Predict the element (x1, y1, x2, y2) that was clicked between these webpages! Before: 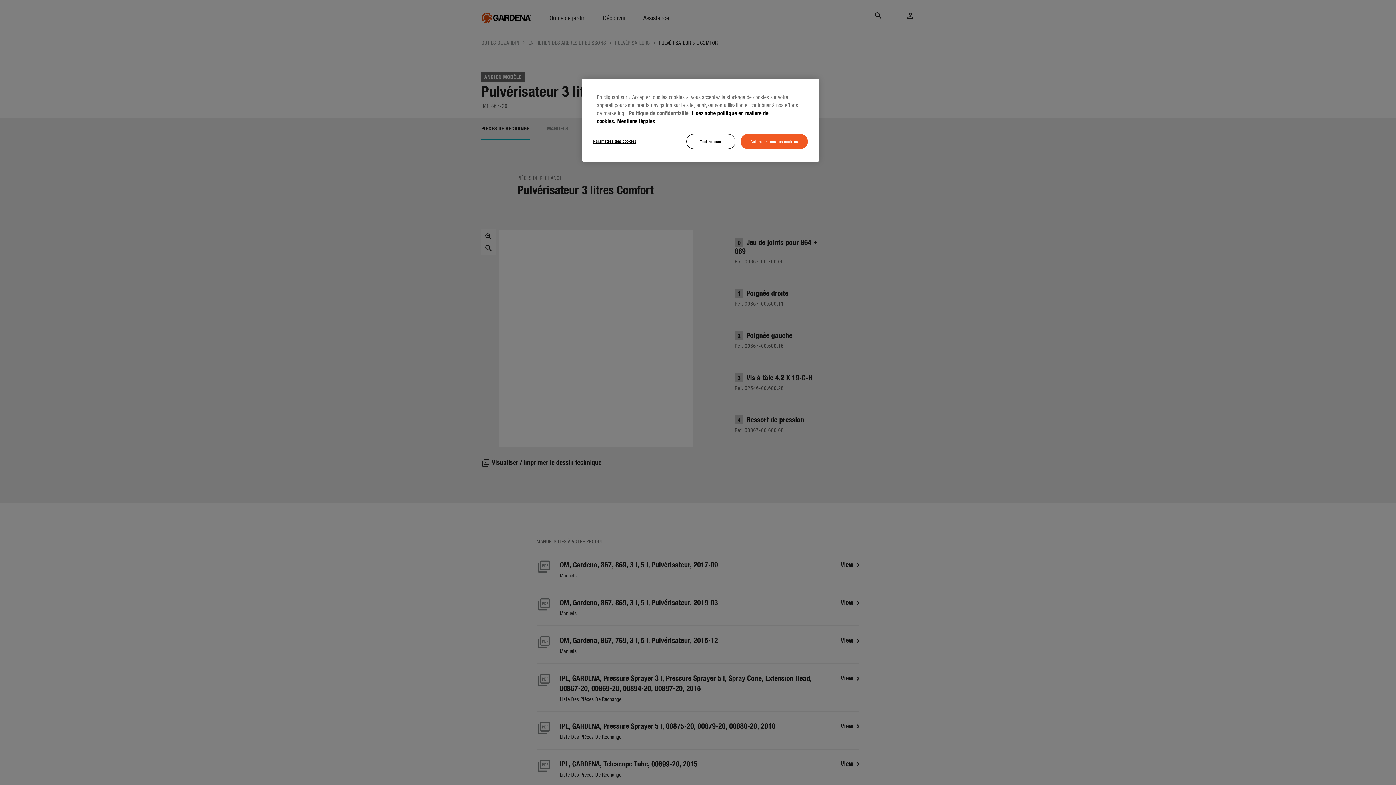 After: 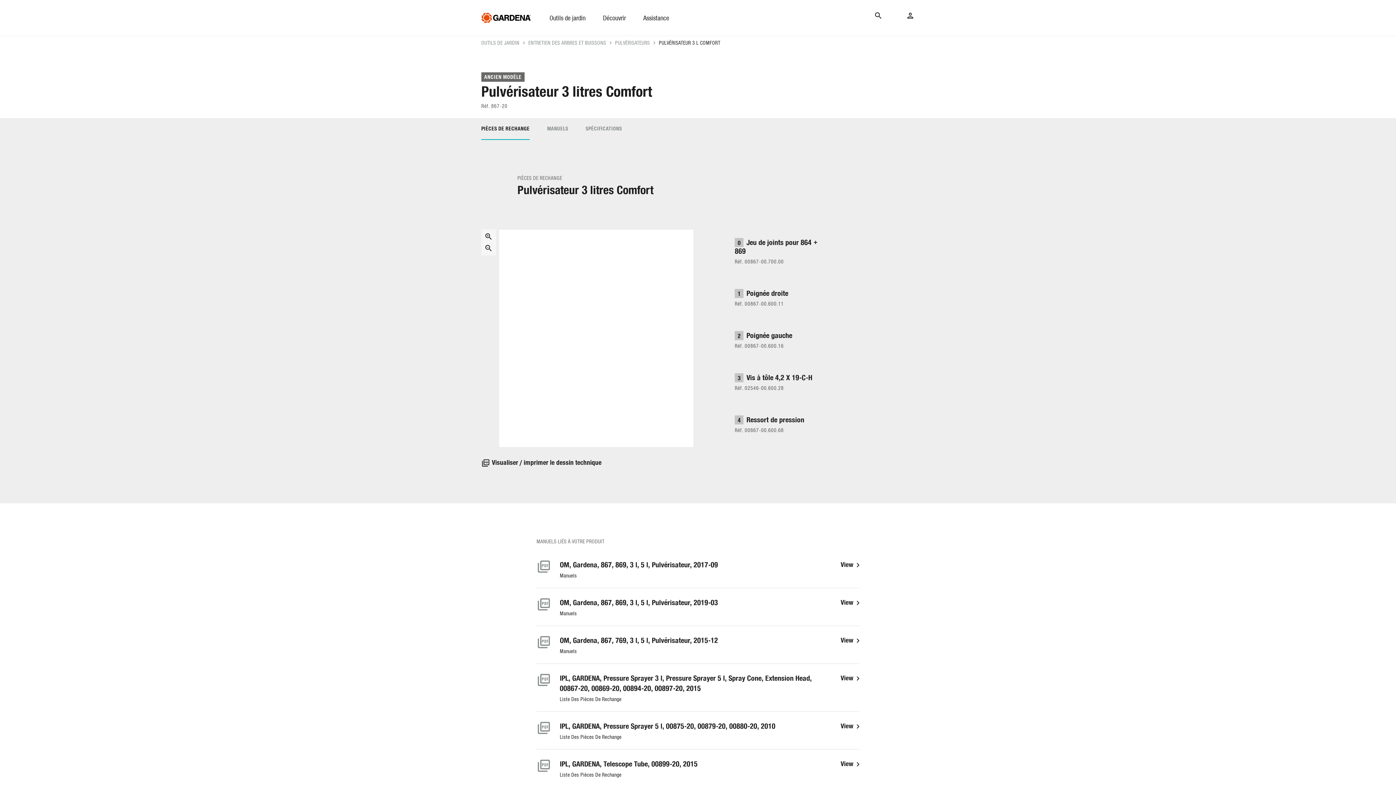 Action: bbox: (686, 134, 735, 149) label: Tout refuser